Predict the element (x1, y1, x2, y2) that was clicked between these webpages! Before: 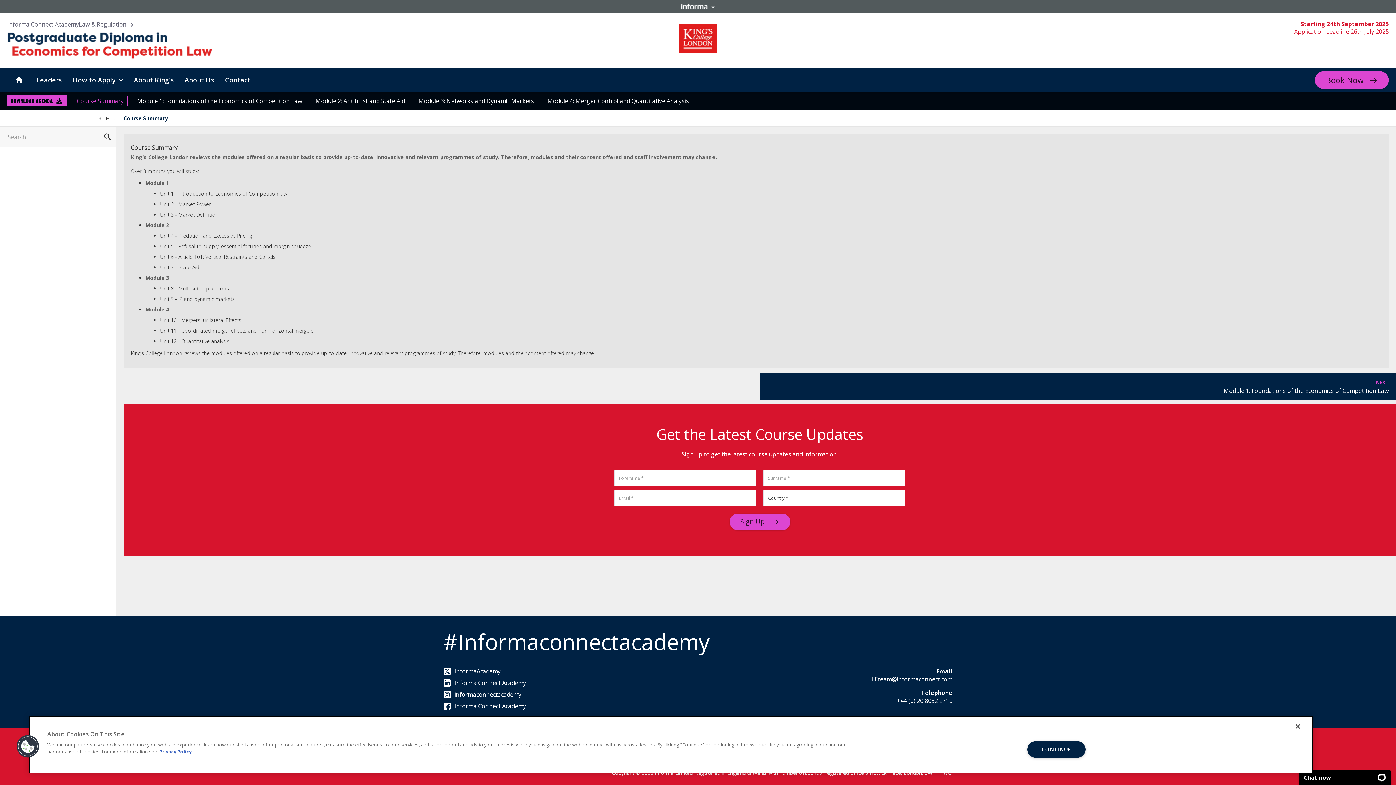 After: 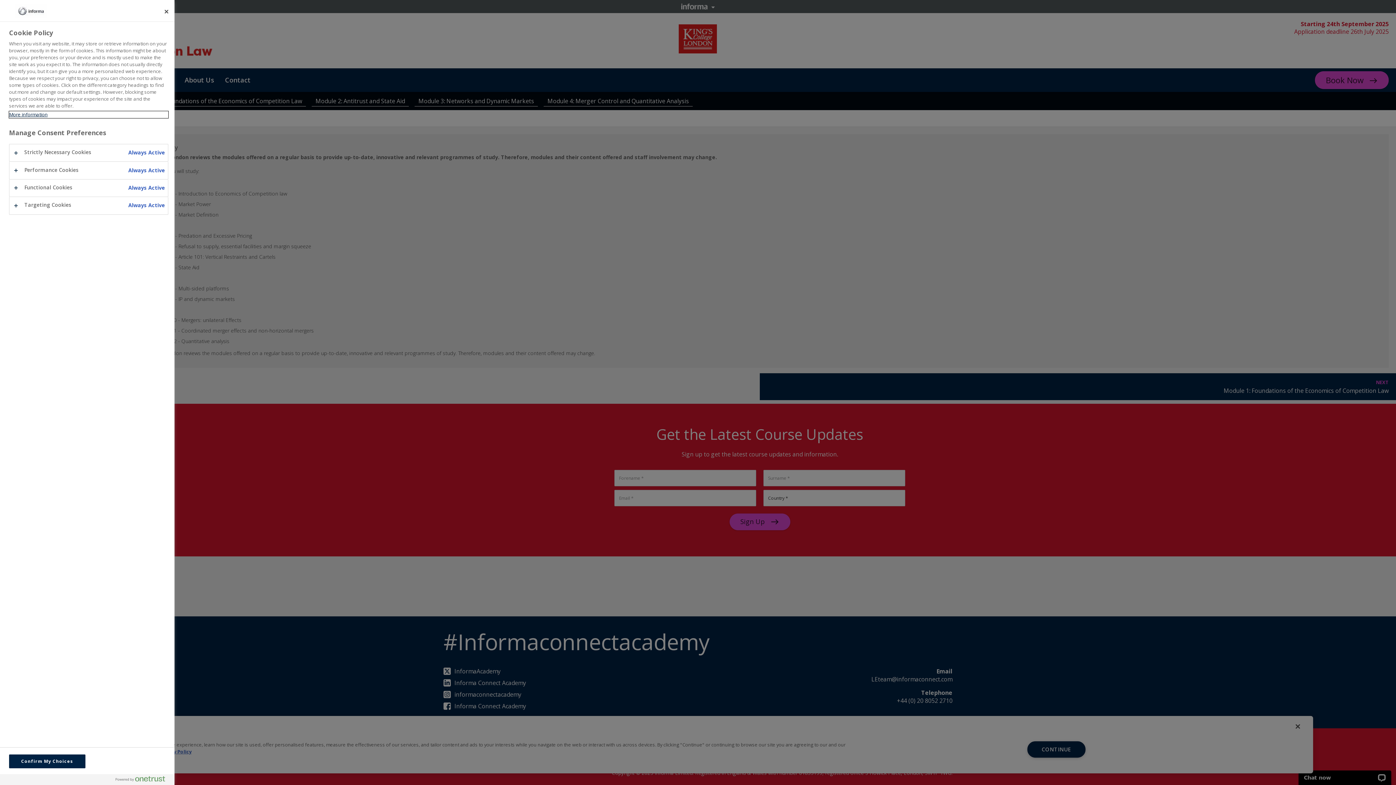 Action: label: Cookies bbox: (16, 735, 39, 758)